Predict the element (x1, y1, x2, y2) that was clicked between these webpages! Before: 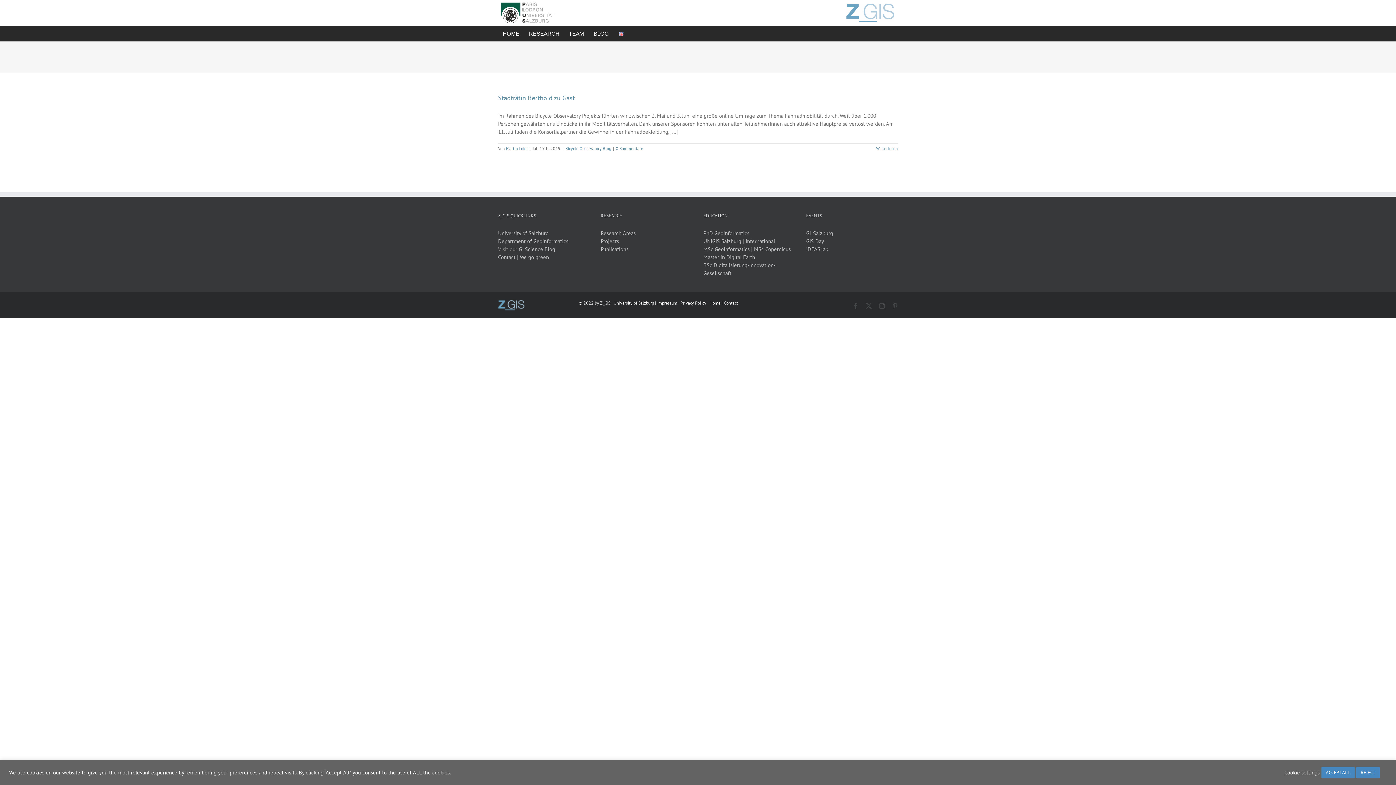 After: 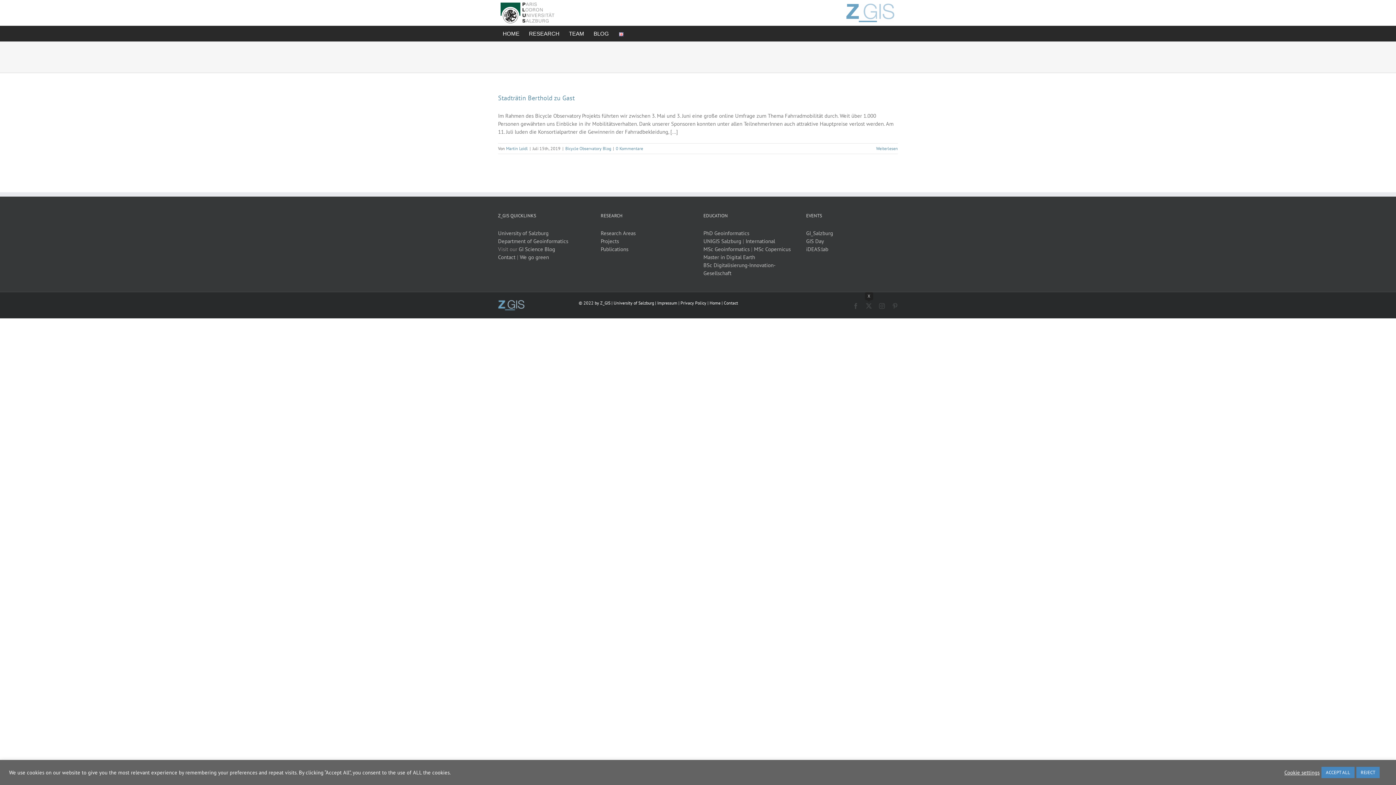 Action: label: X bbox: (866, 303, 872, 309)